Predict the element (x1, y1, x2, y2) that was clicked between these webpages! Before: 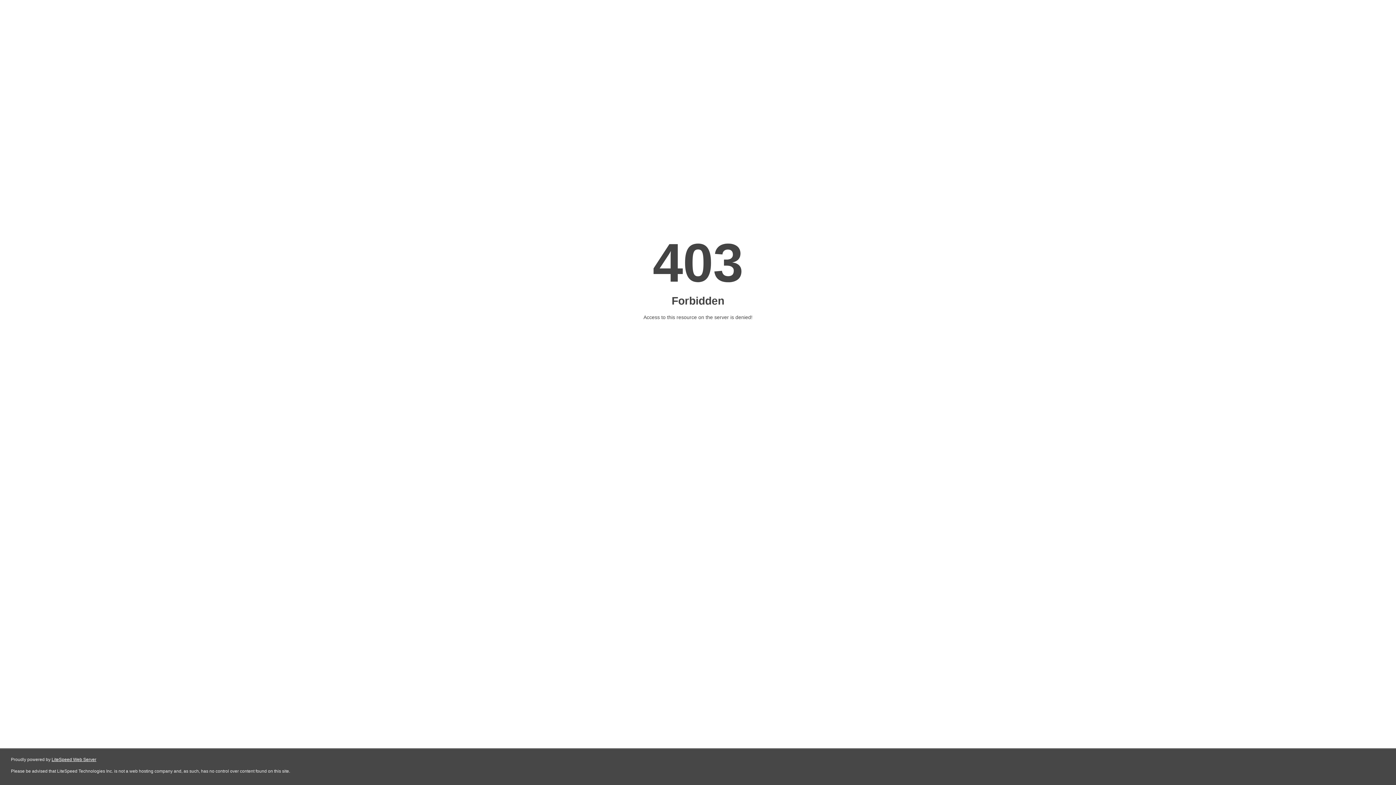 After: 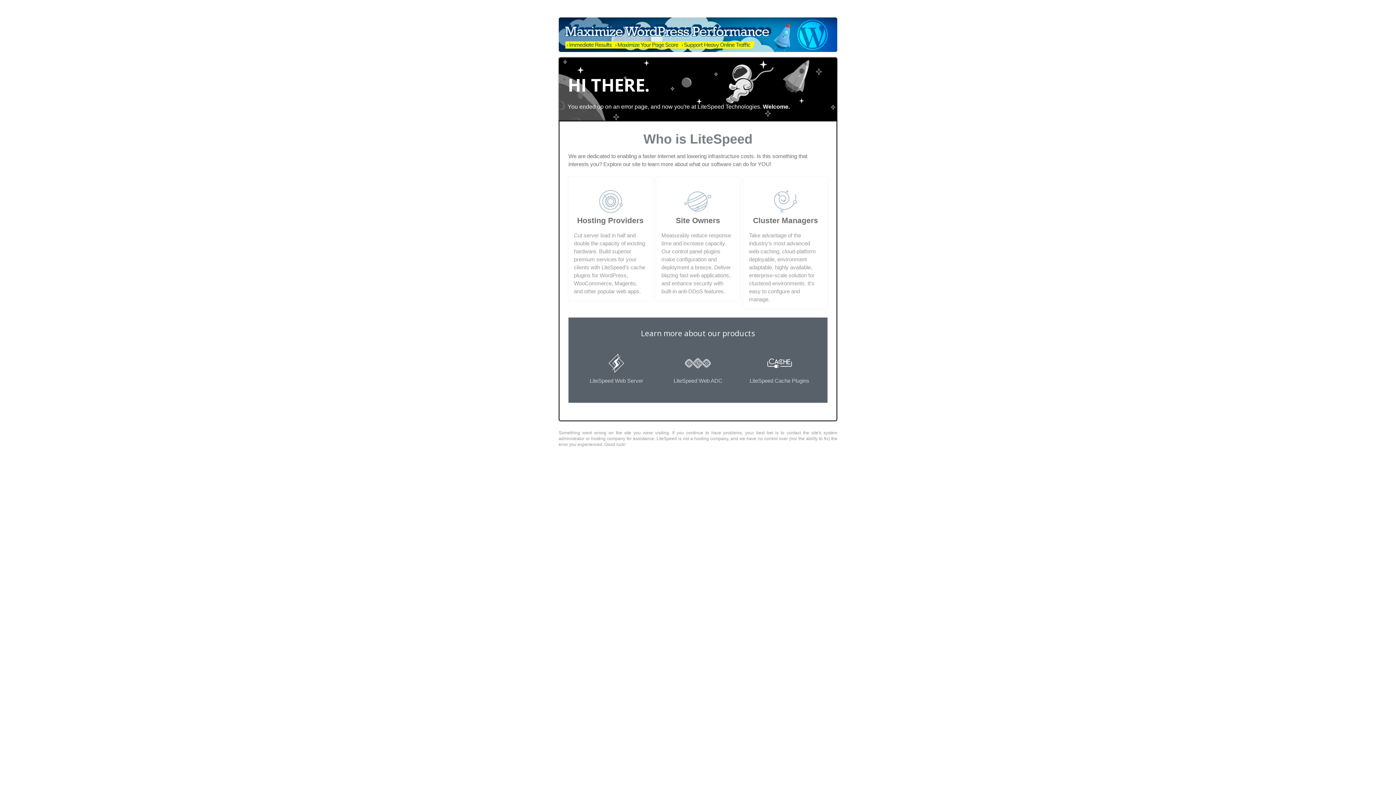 Action: bbox: (51, 757, 96, 762) label: LiteSpeed Web Server